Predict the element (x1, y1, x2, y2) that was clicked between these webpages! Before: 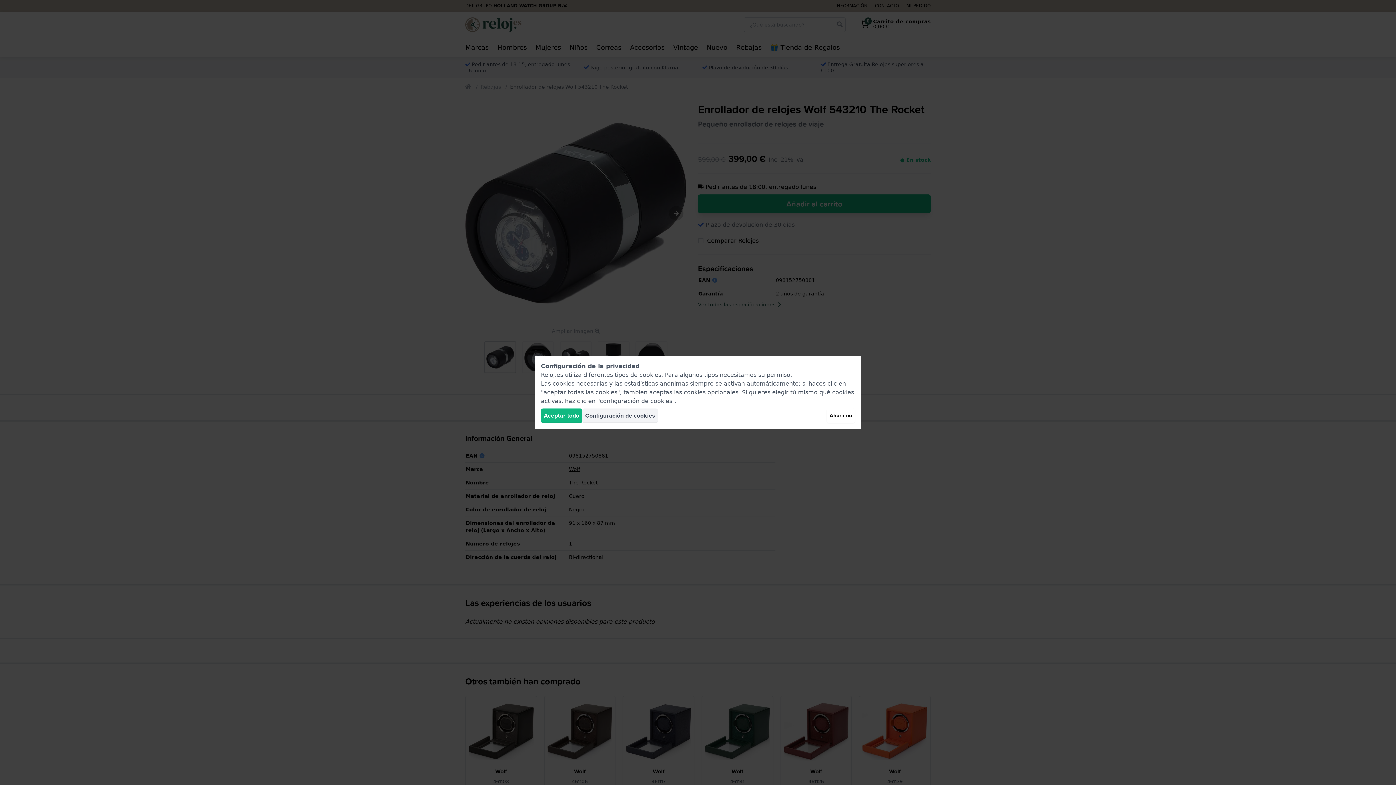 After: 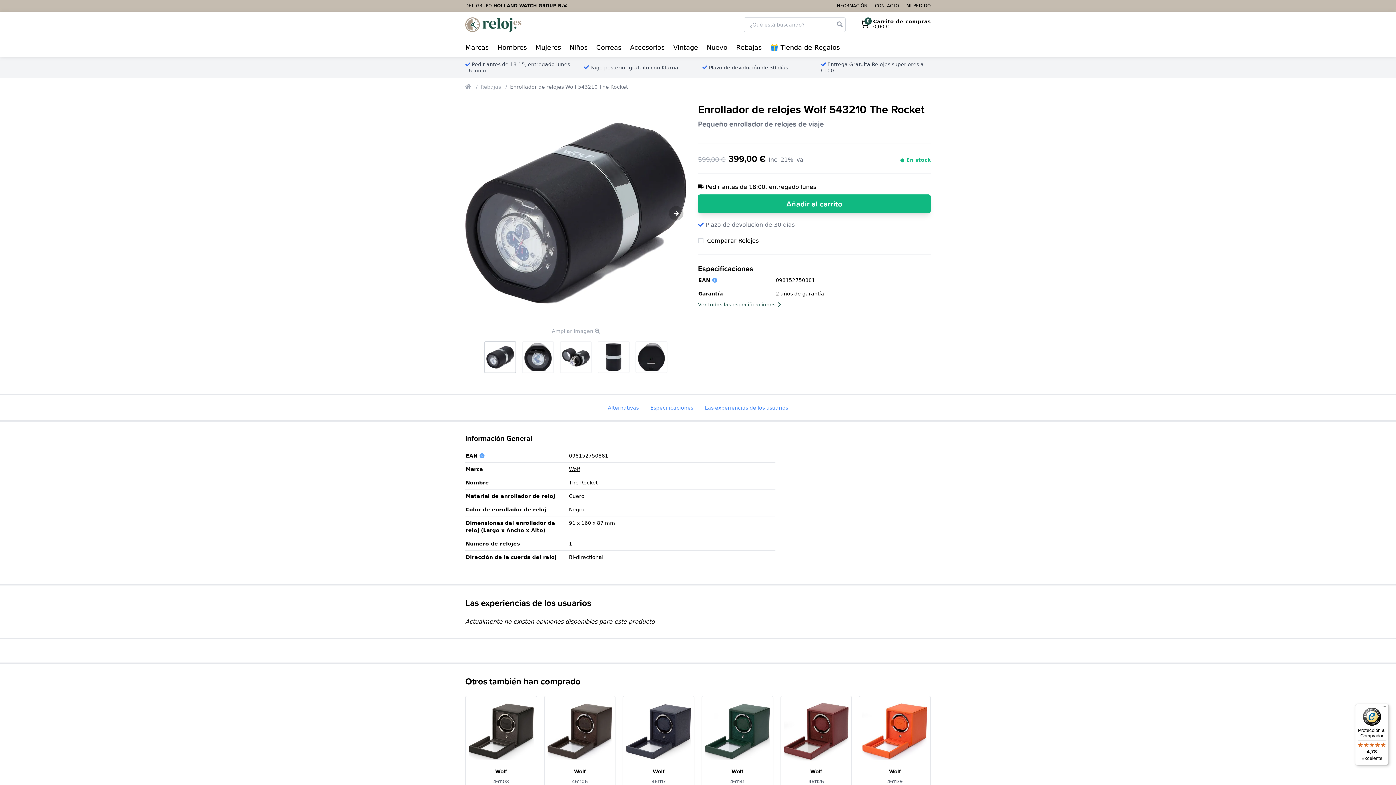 Action: label: Ahora no bbox: (826, 408, 855, 423)